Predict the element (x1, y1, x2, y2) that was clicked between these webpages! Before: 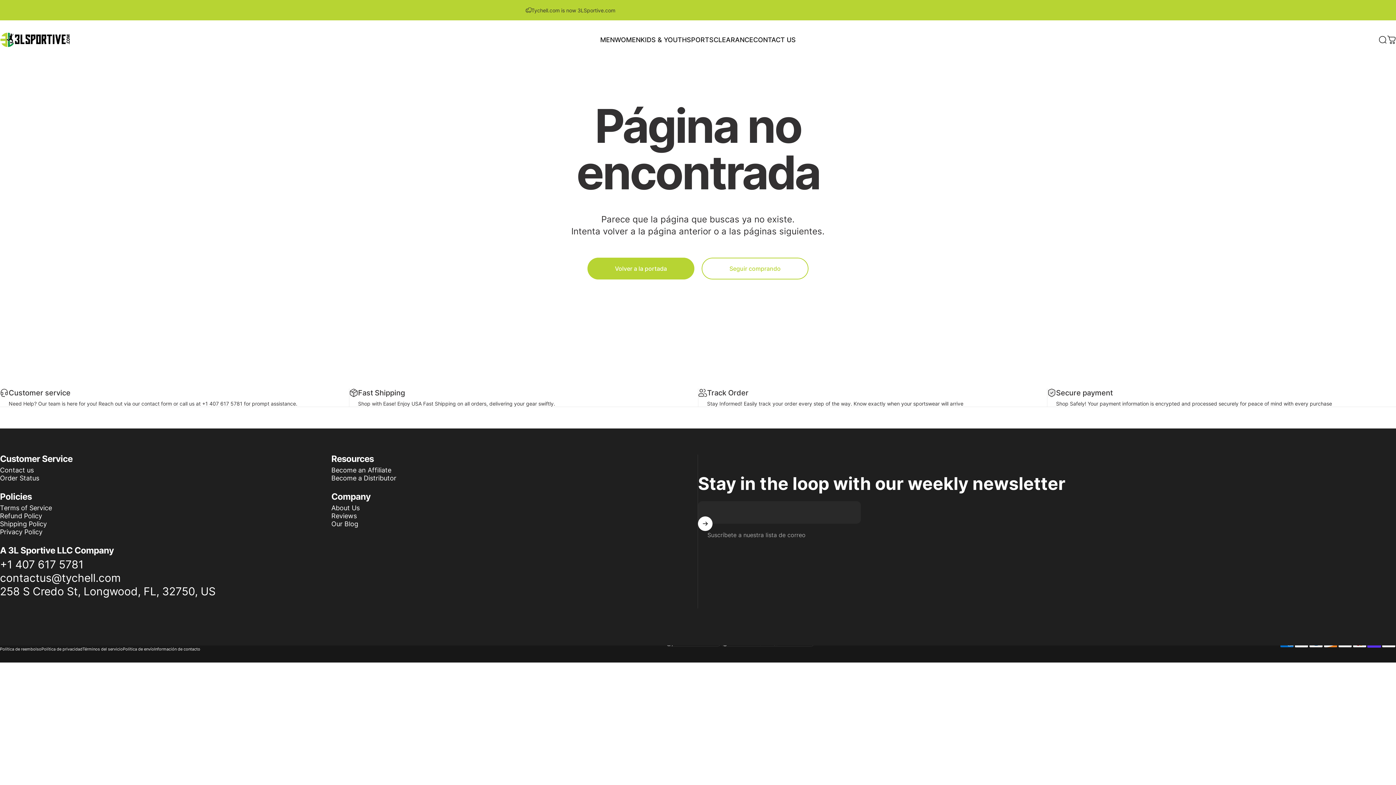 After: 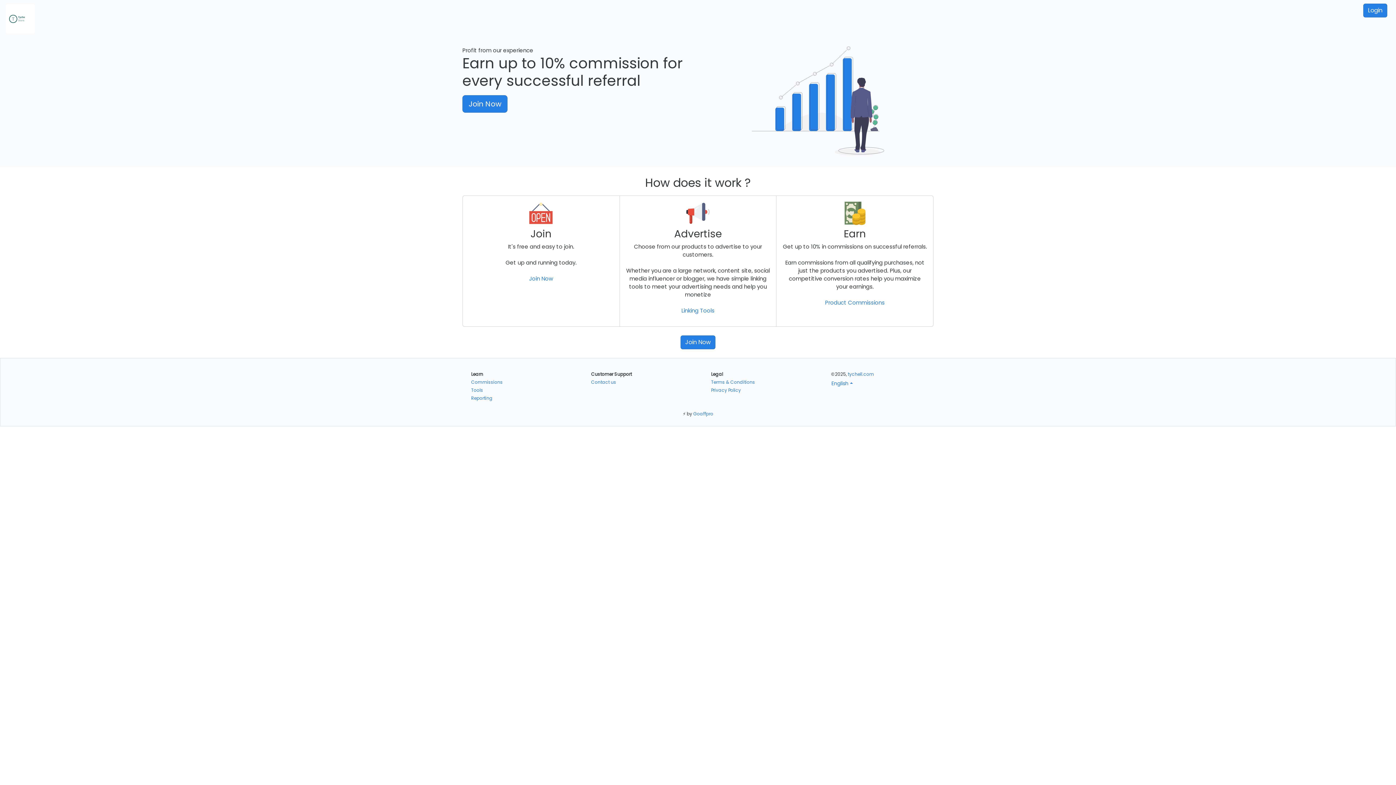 Action: label: Become an Affiliate bbox: (331, 466, 391, 474)